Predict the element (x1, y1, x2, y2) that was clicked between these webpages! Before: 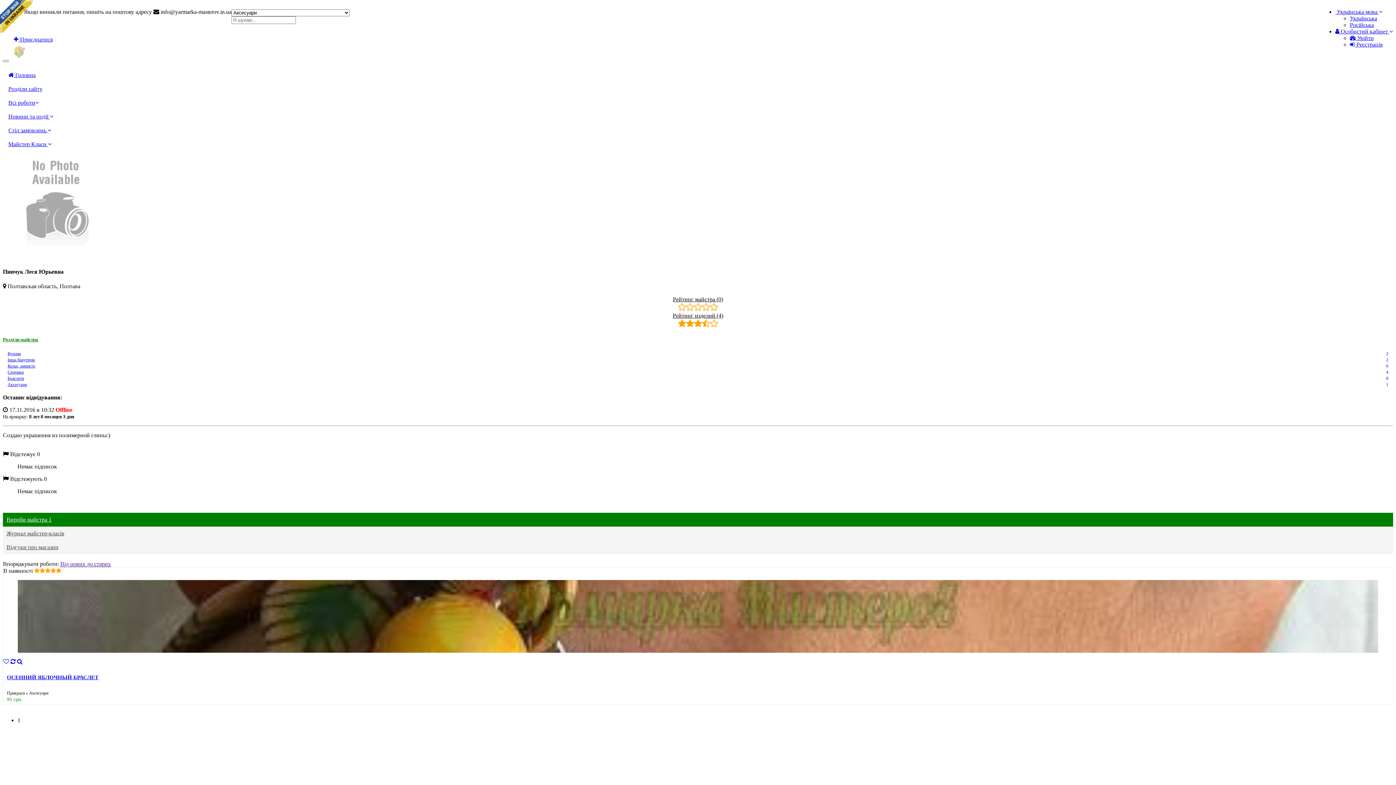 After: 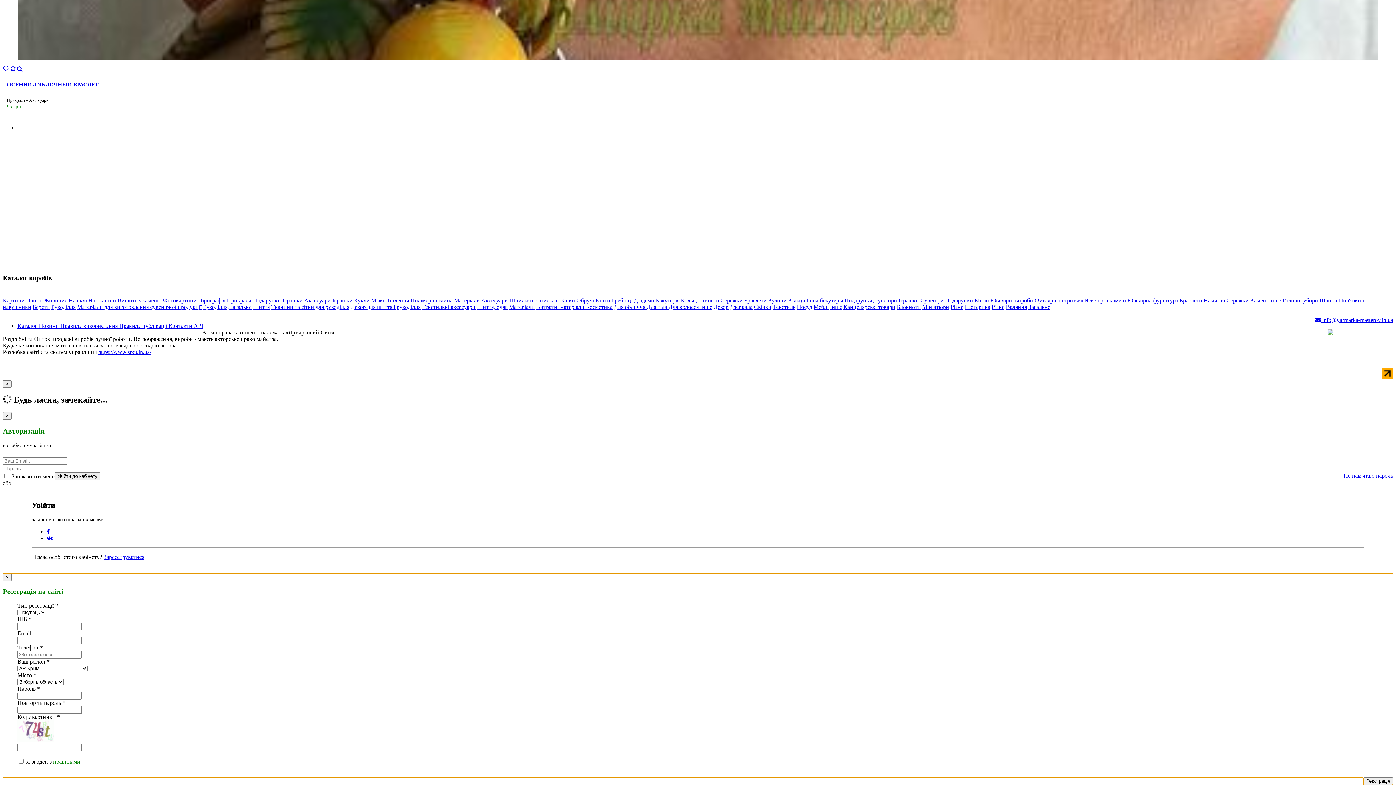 Action: label:  Реєстрація bbox: (1350, 41, 1382, 47)